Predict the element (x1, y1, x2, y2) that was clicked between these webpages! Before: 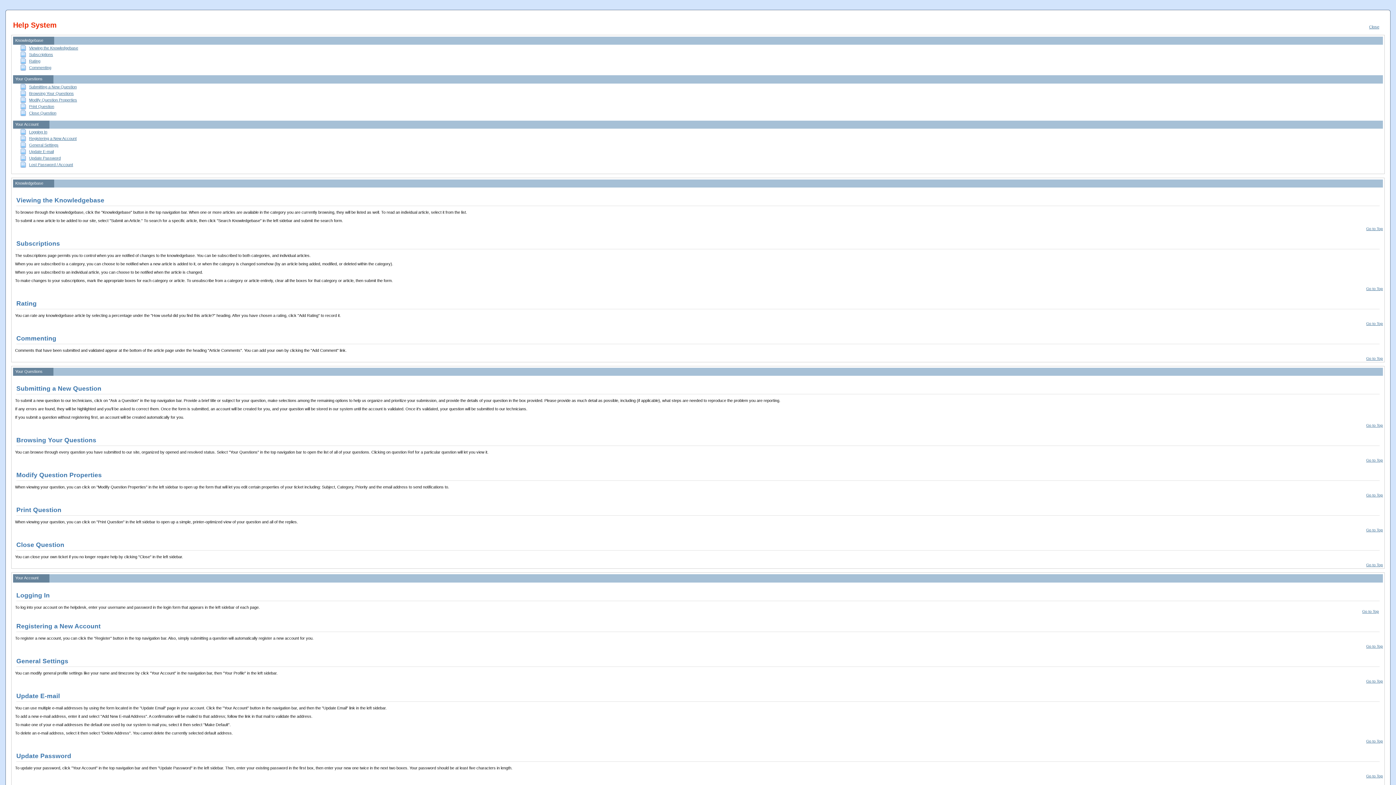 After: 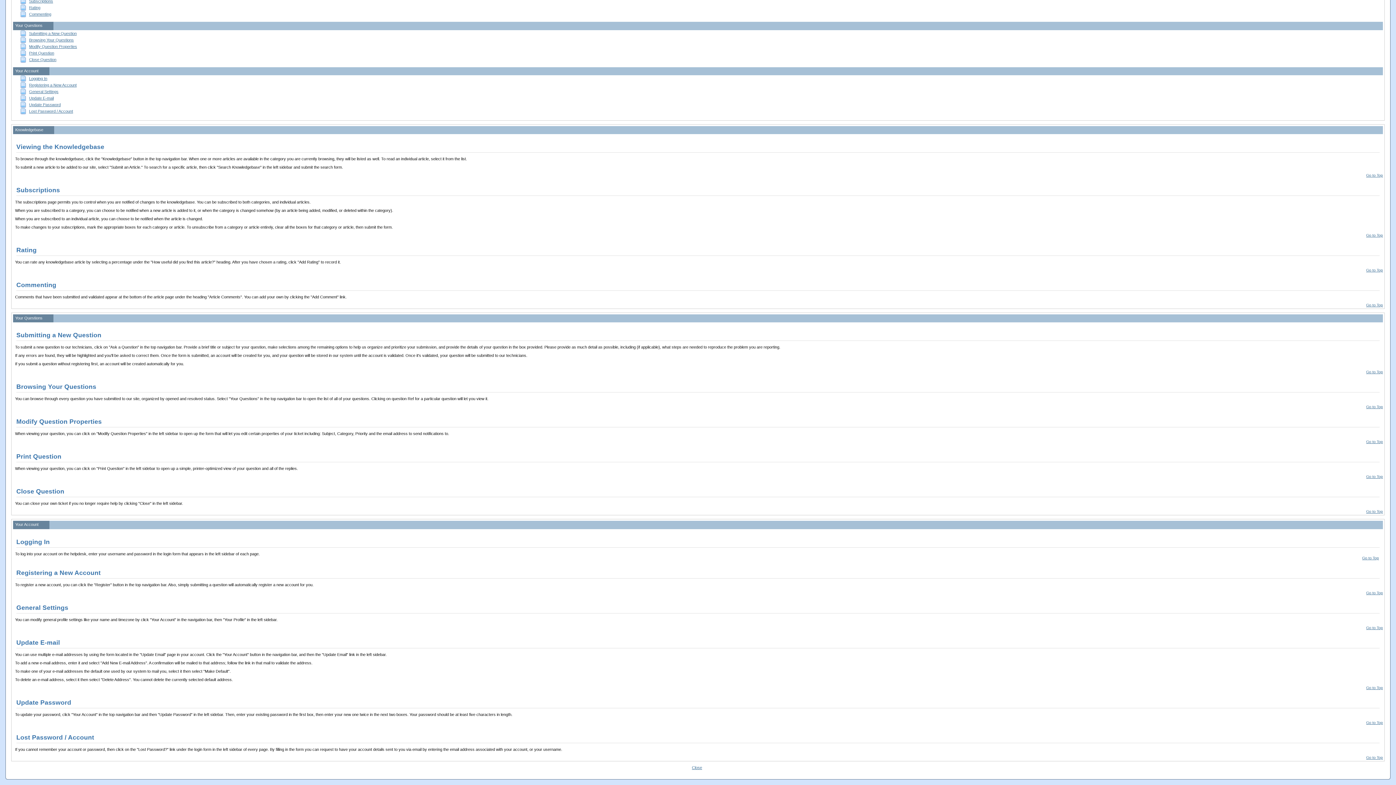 Action: bbox: (29, 129, 47, 134) label: Logging In